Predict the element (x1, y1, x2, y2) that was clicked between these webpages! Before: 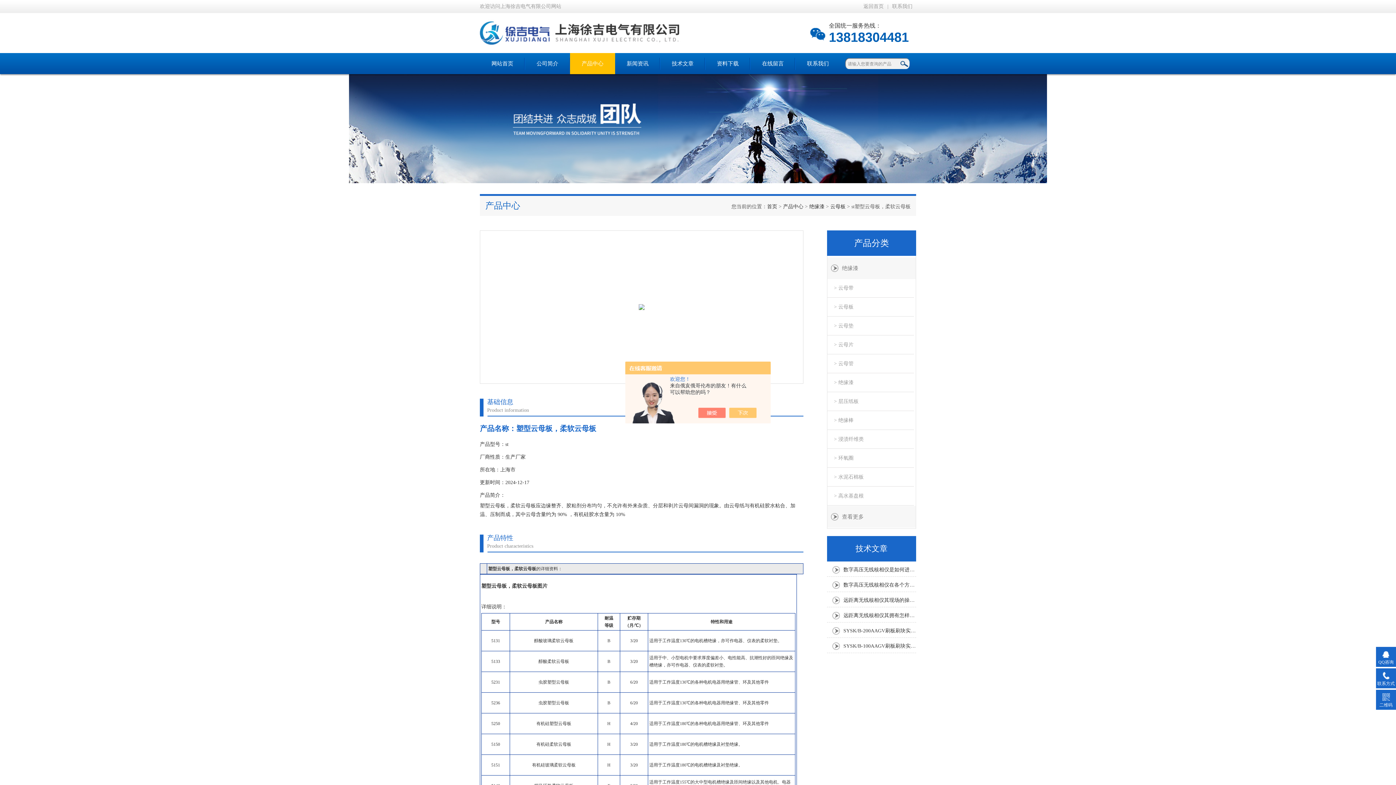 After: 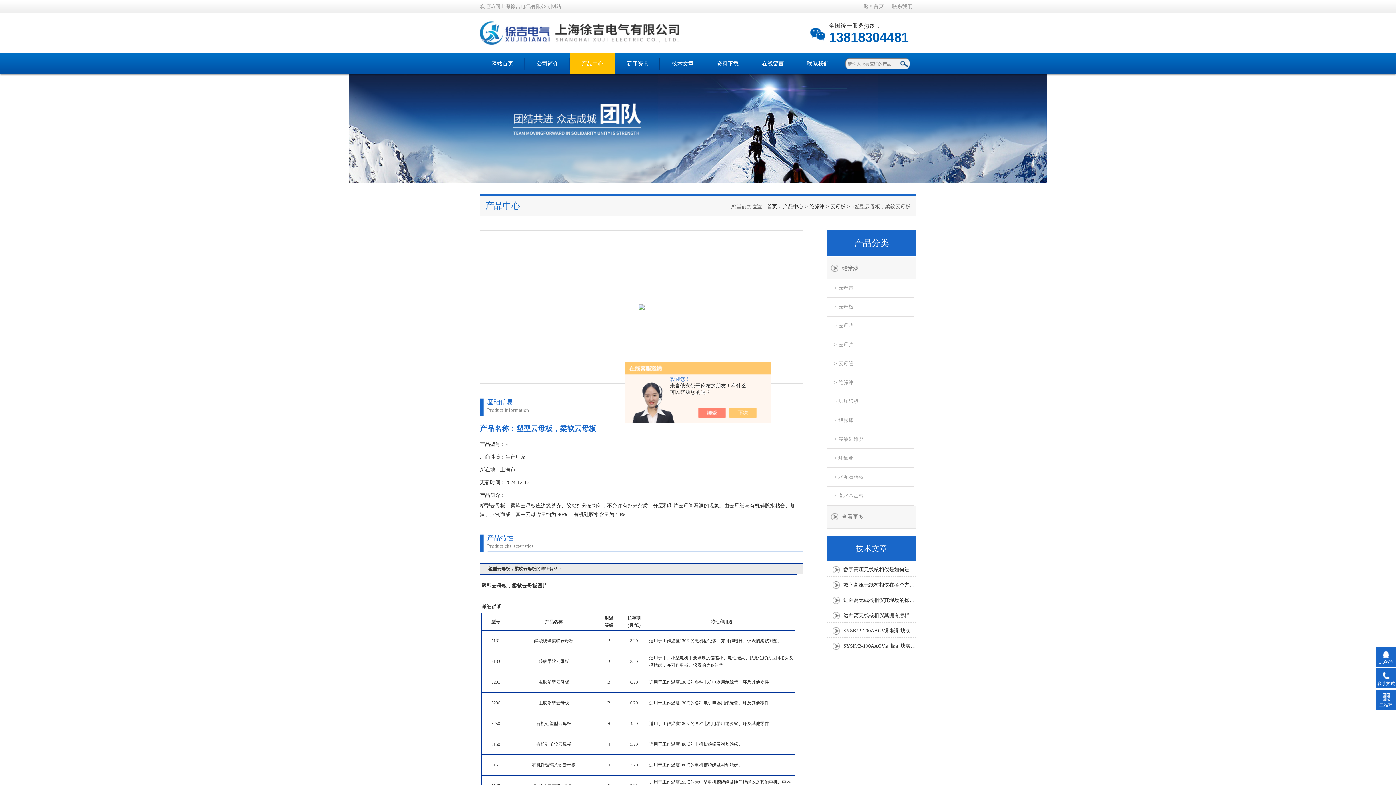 Action: bbox: (888, 3, 916, 9) label: 联系我们